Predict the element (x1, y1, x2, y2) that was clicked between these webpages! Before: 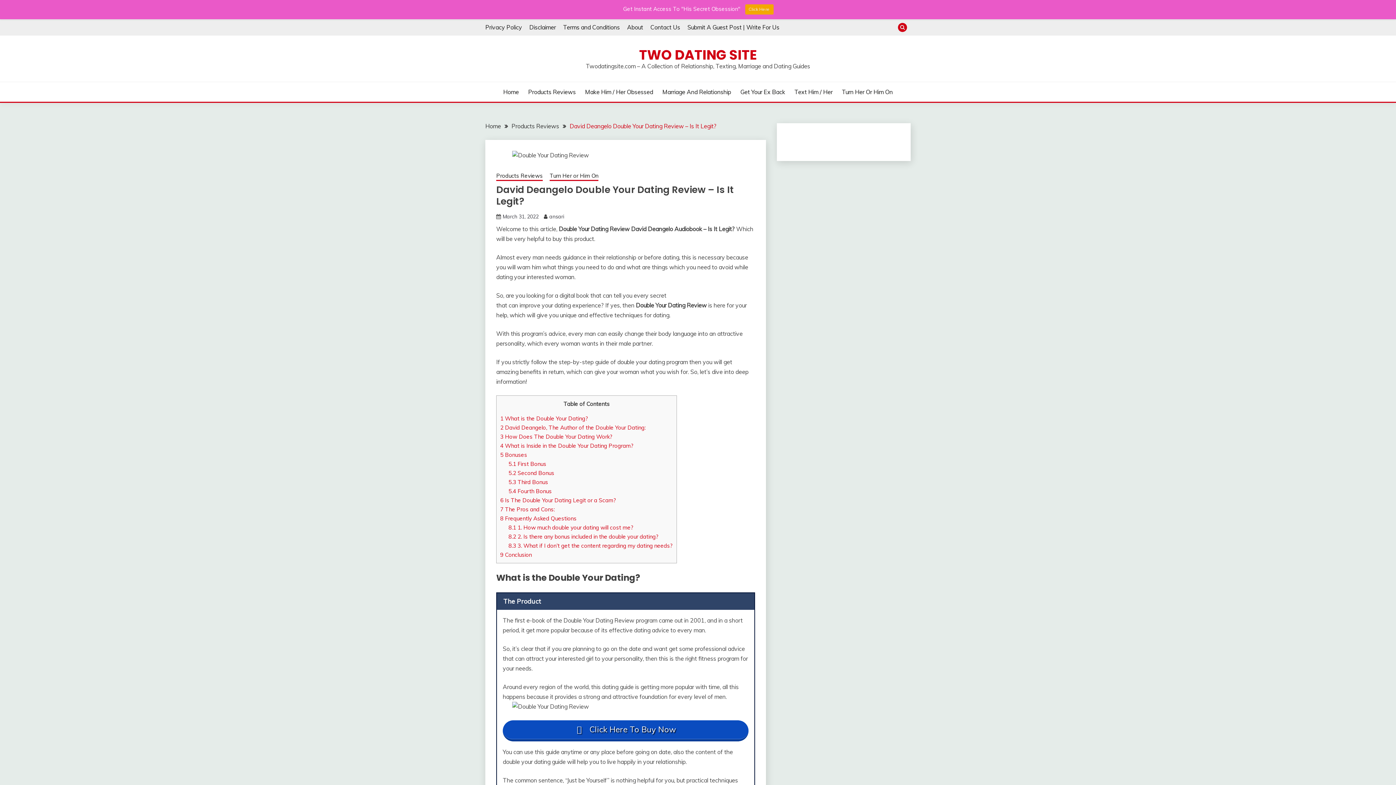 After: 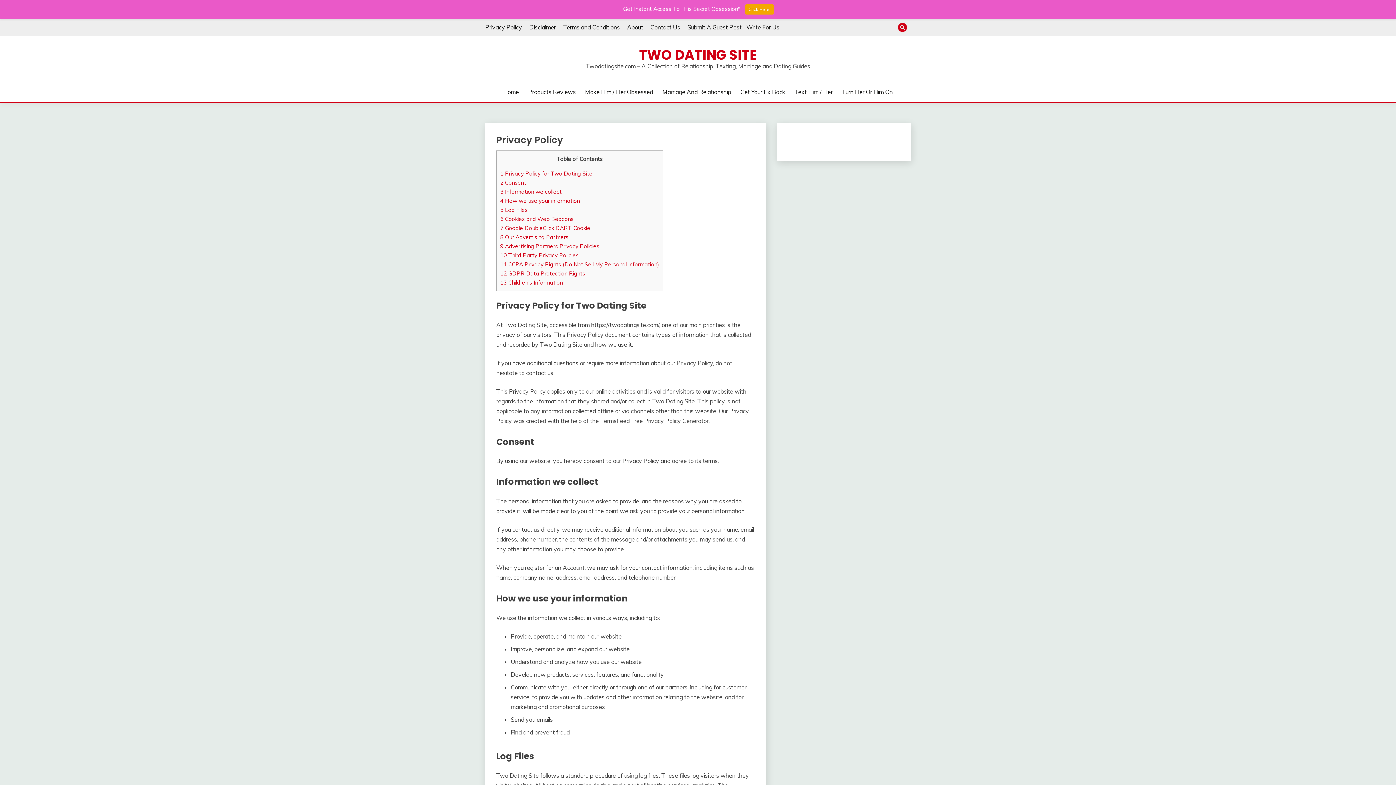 Action: bbox: (485, 23, 522, 31) label: Privacy Policy